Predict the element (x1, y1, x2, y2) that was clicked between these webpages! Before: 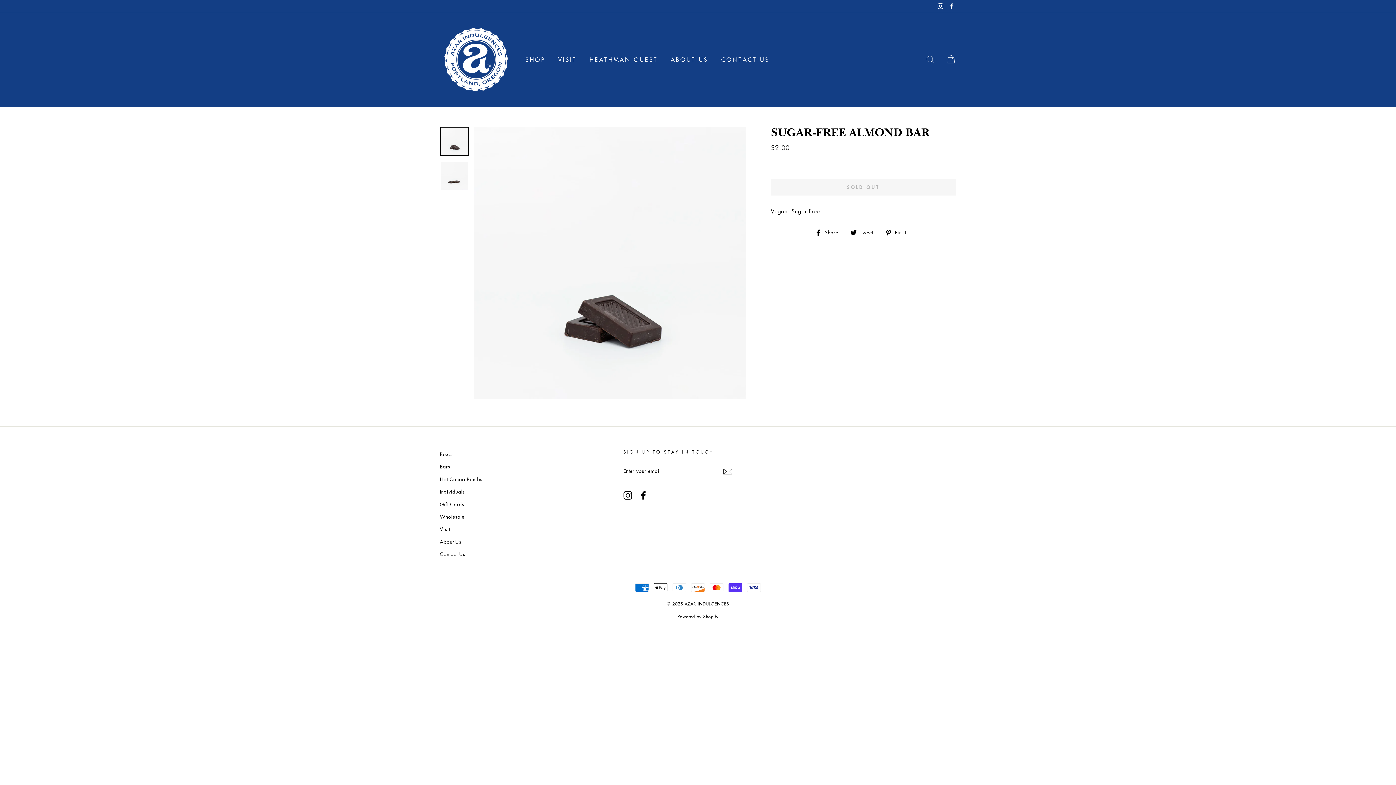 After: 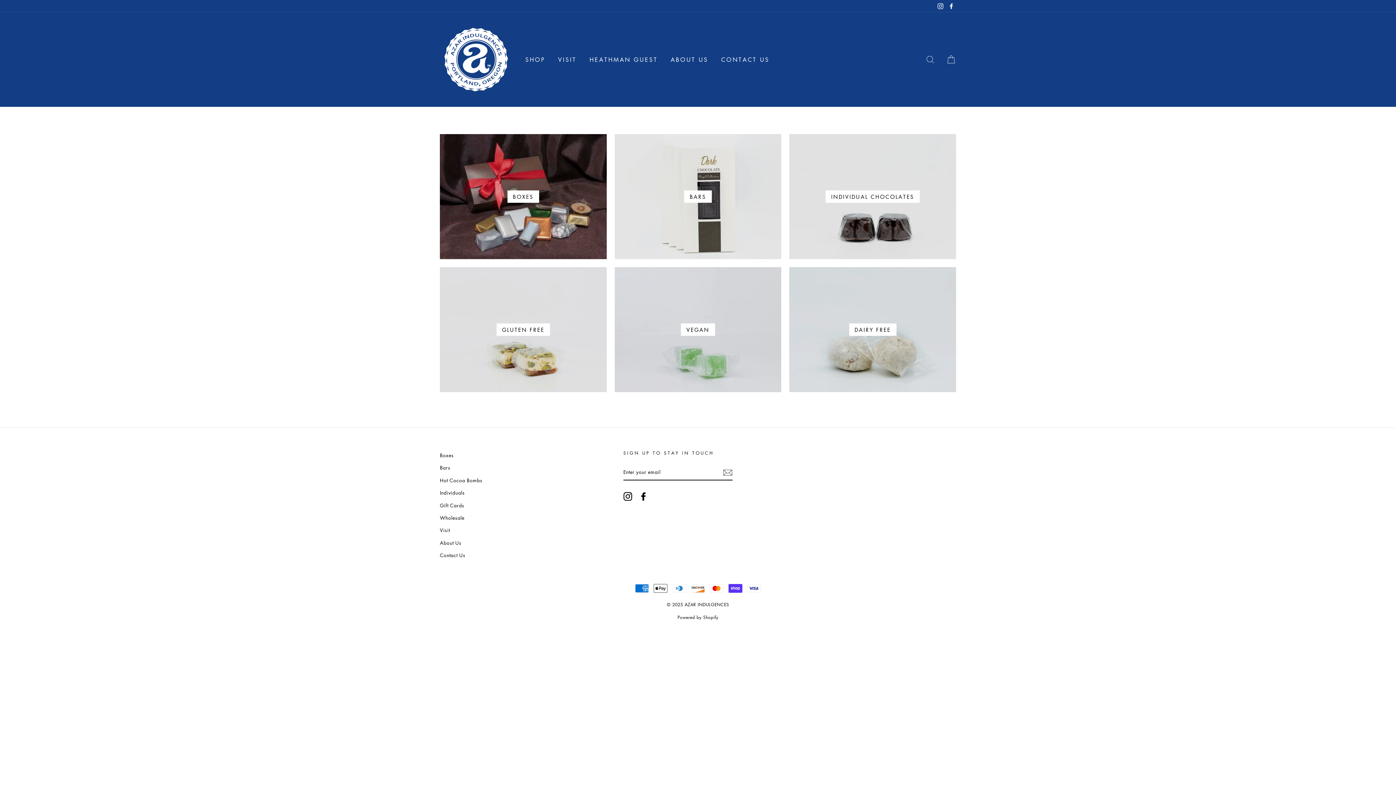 Action: bbox: (520, 52, 550, 67) label: SHOP